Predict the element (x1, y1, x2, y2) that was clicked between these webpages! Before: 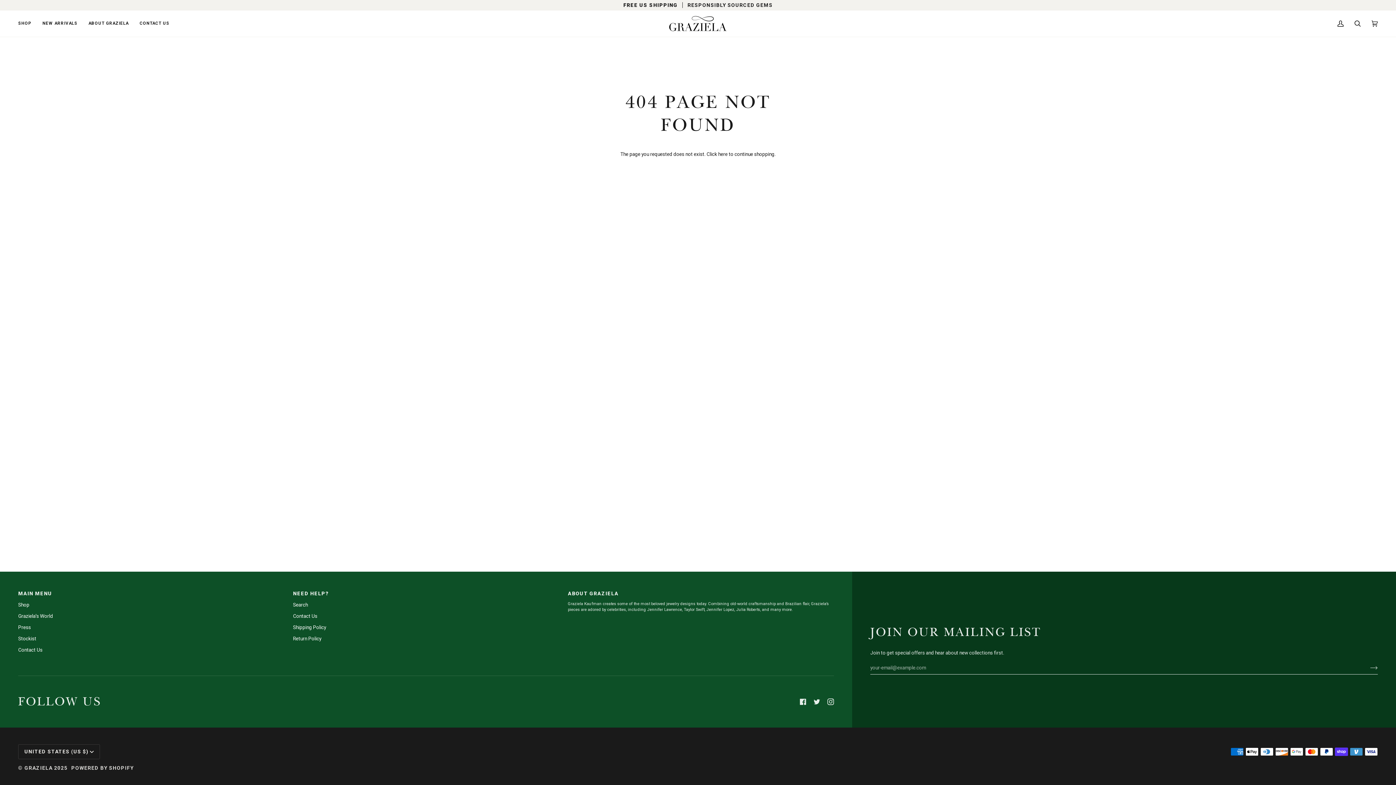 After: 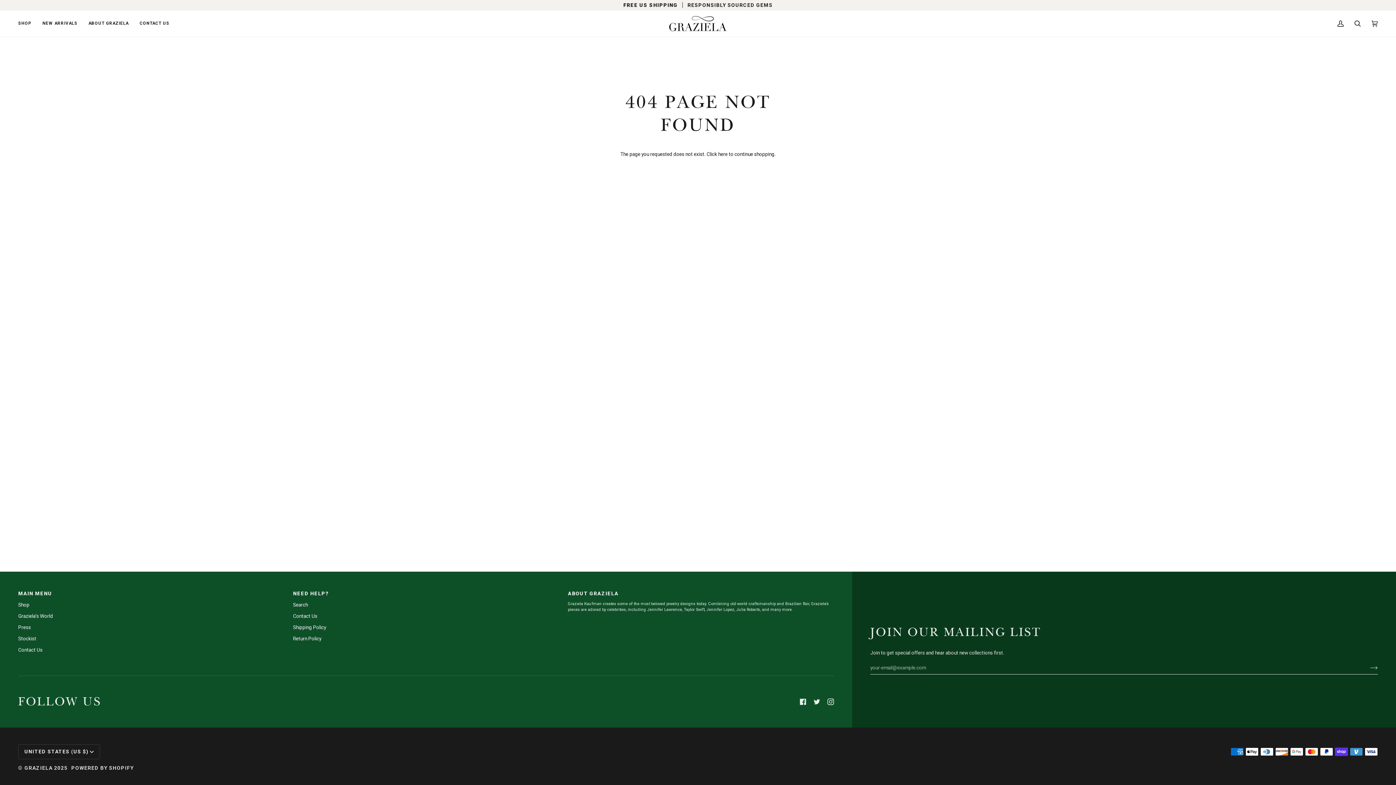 Action: label: ABOUT GRAZIELA bbox: (568, 590, 834, 601)